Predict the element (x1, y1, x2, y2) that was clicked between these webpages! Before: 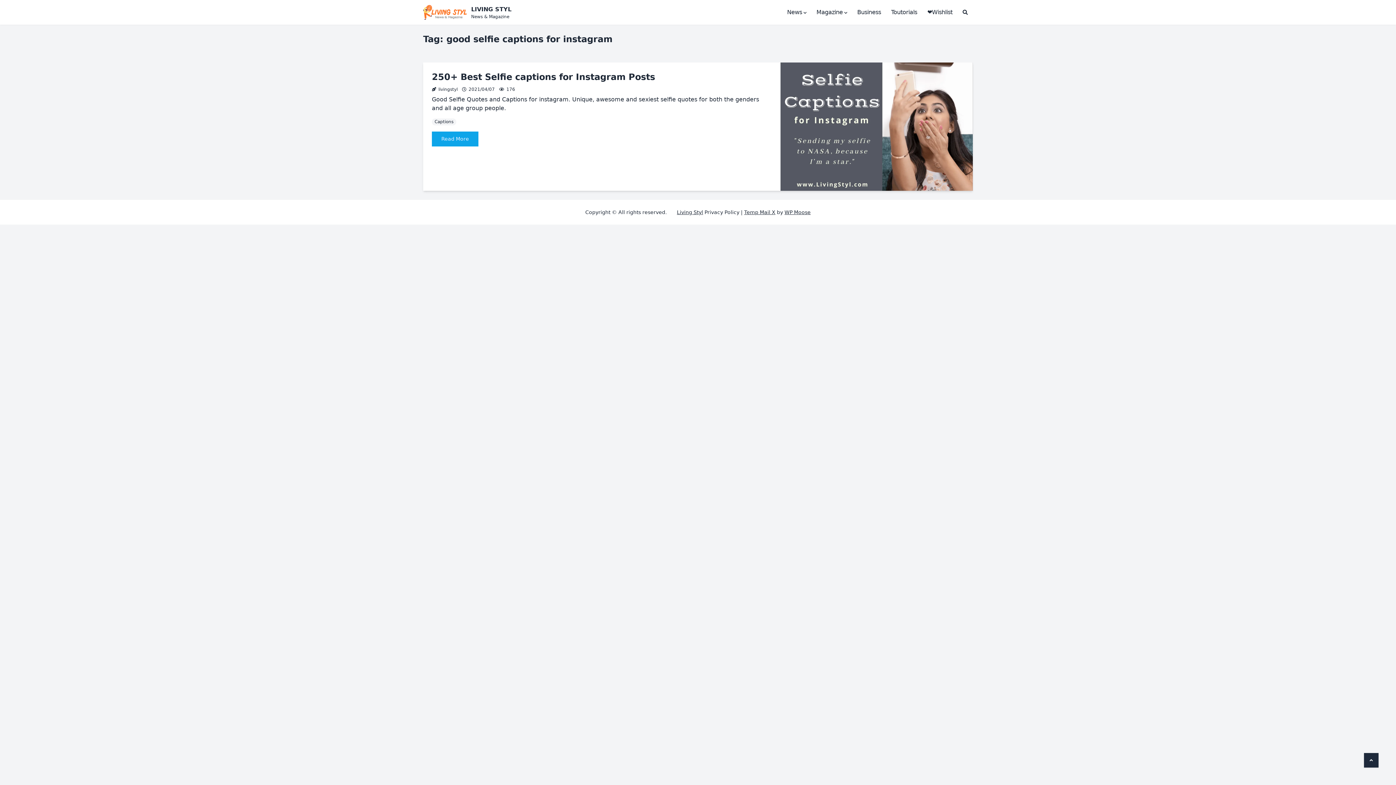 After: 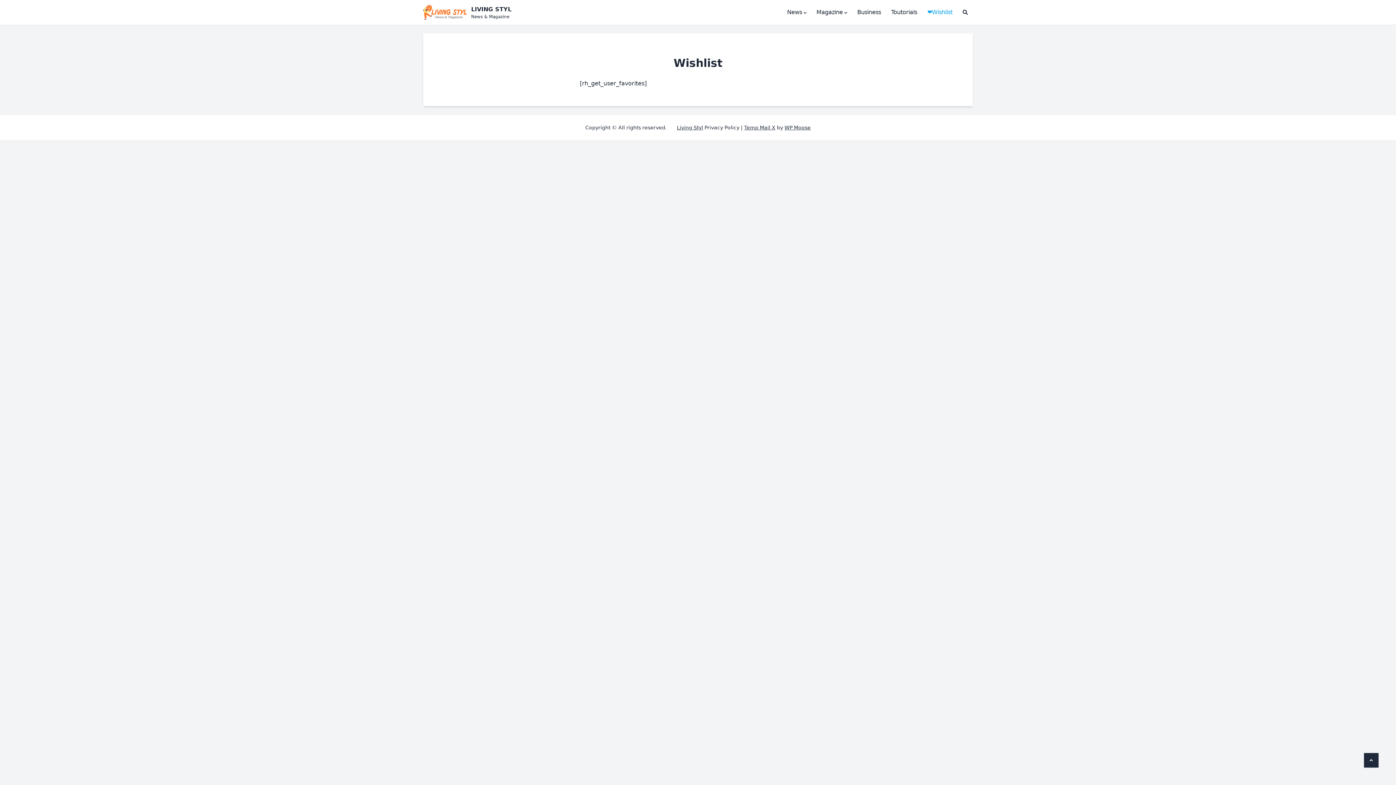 Action: label: ❤️Wishlist bbox: (924, 8, 955, 15)